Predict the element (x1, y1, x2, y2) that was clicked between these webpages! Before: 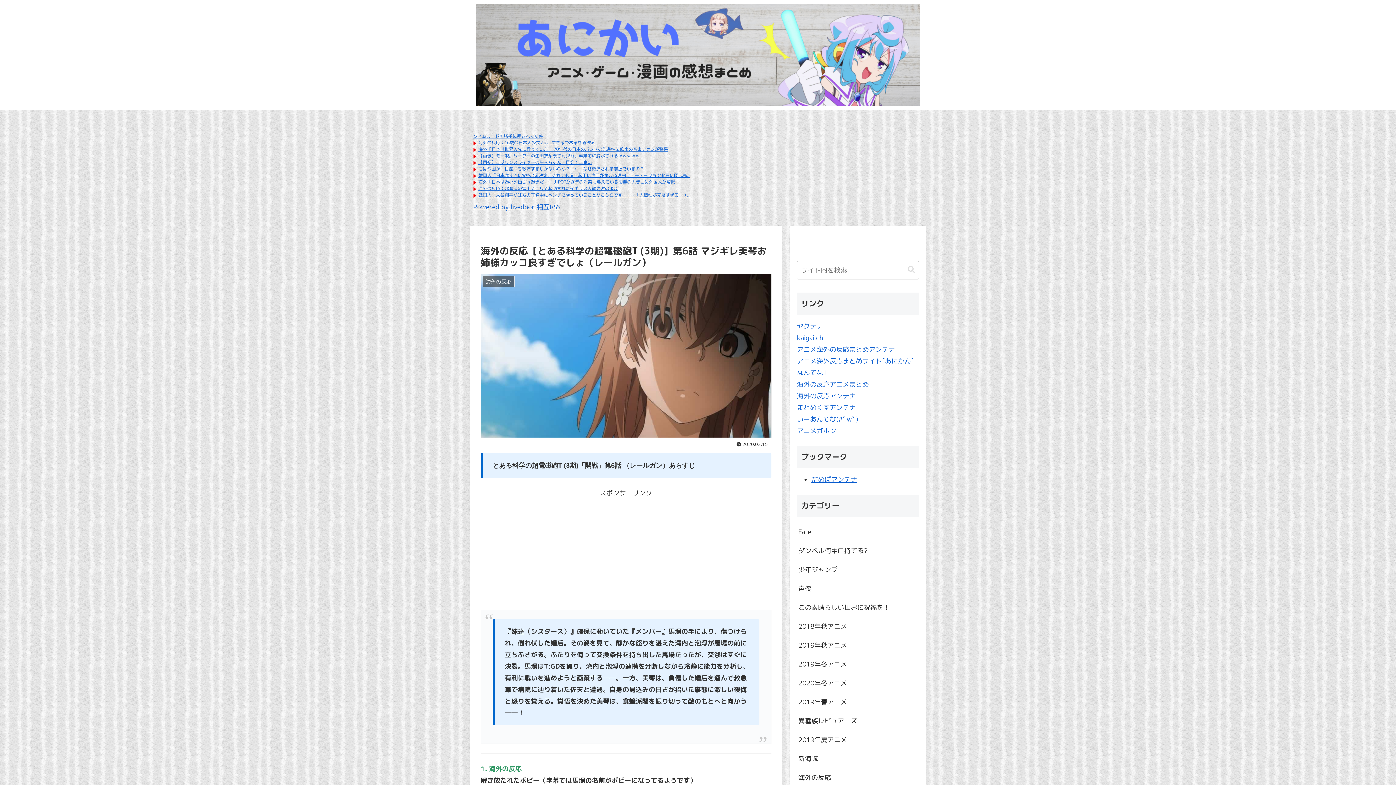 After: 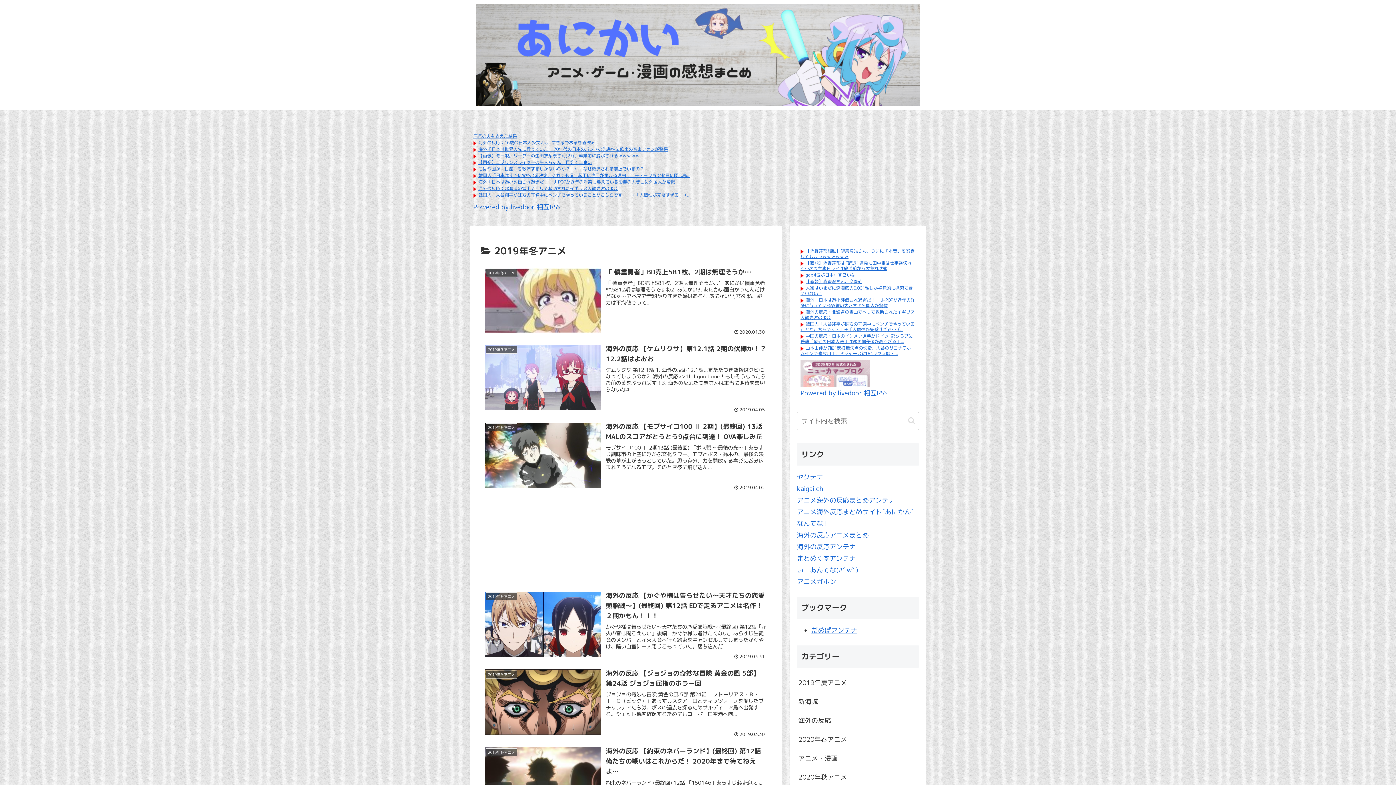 Action: label: 2019年冬アニメ bbox: (797, 655, 919, 674)